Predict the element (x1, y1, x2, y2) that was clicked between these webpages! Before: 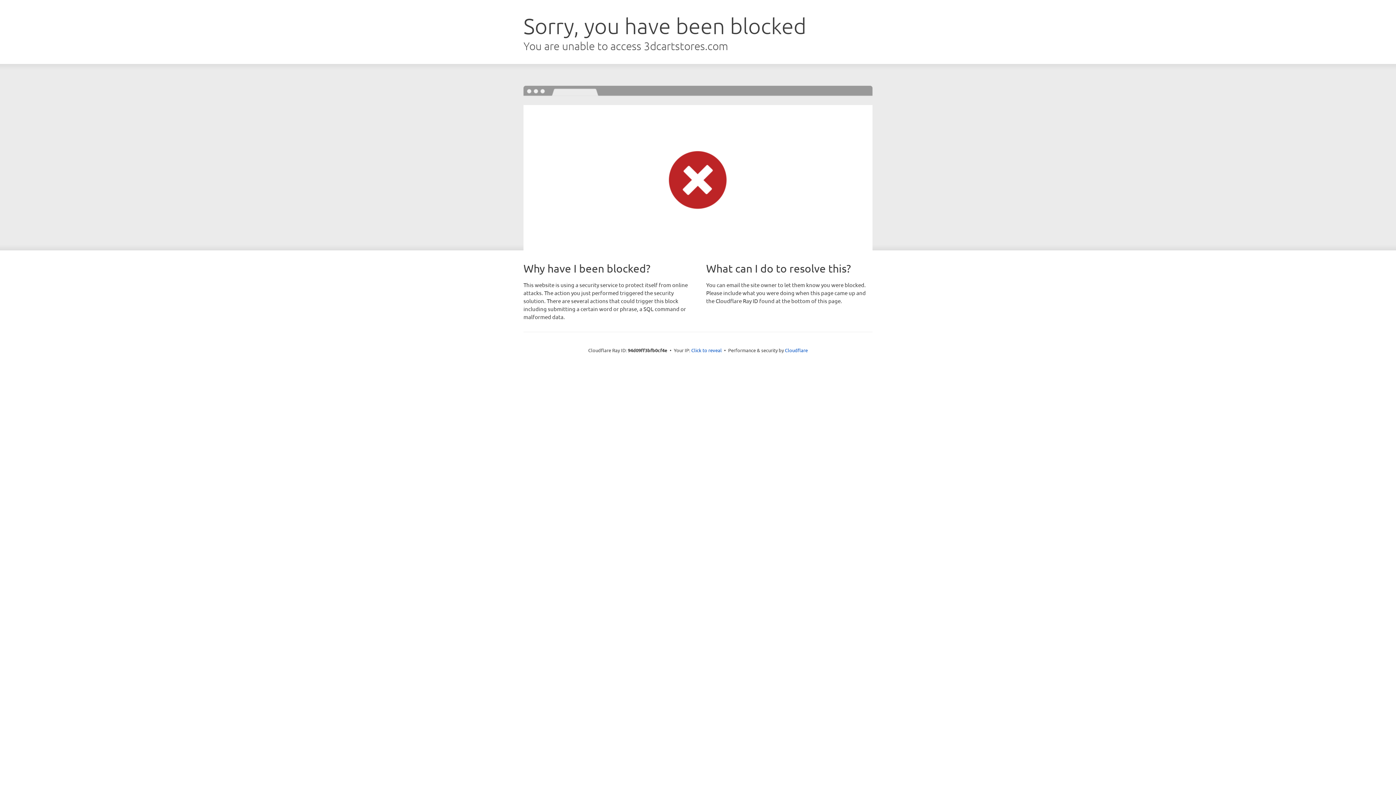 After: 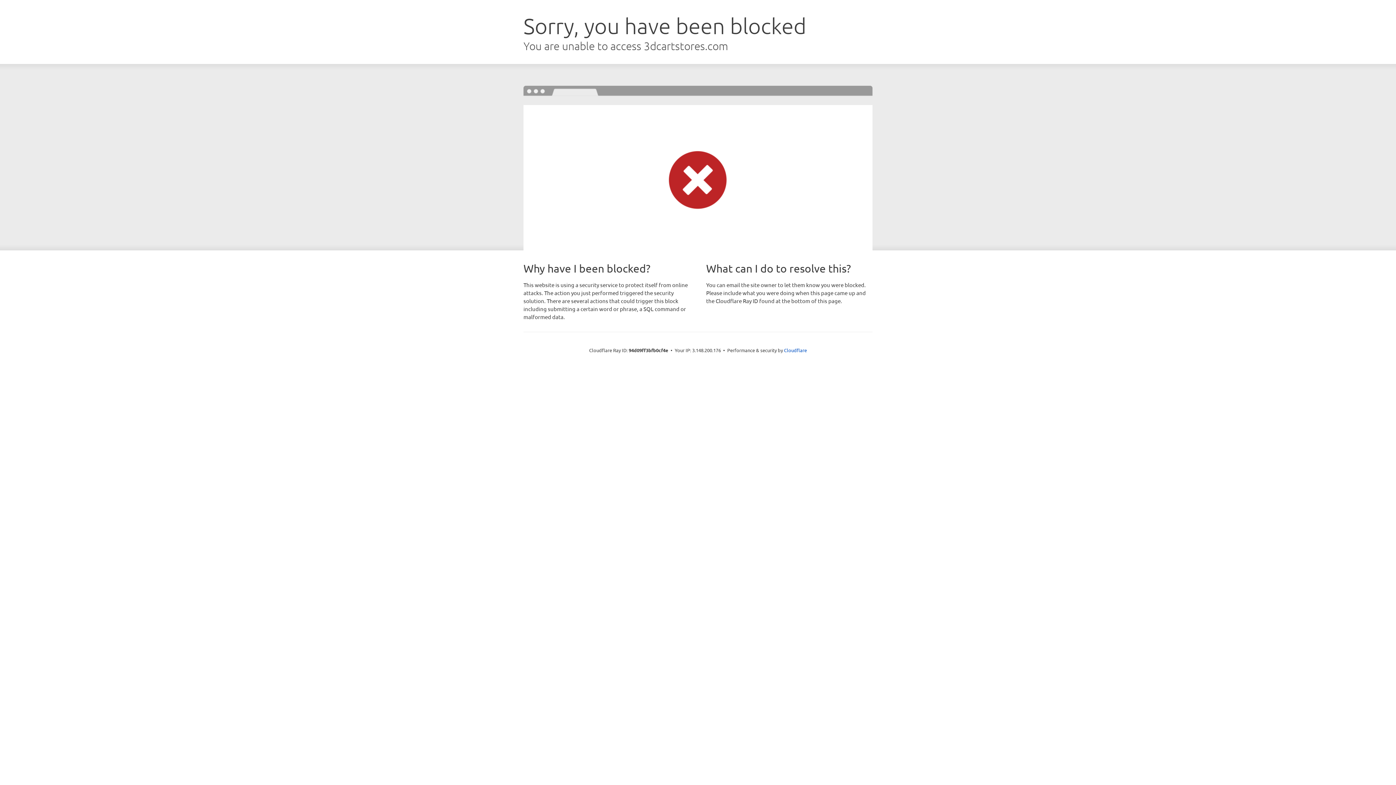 Action: bbox: (691, 346, 722, 353) label: Click to reveal